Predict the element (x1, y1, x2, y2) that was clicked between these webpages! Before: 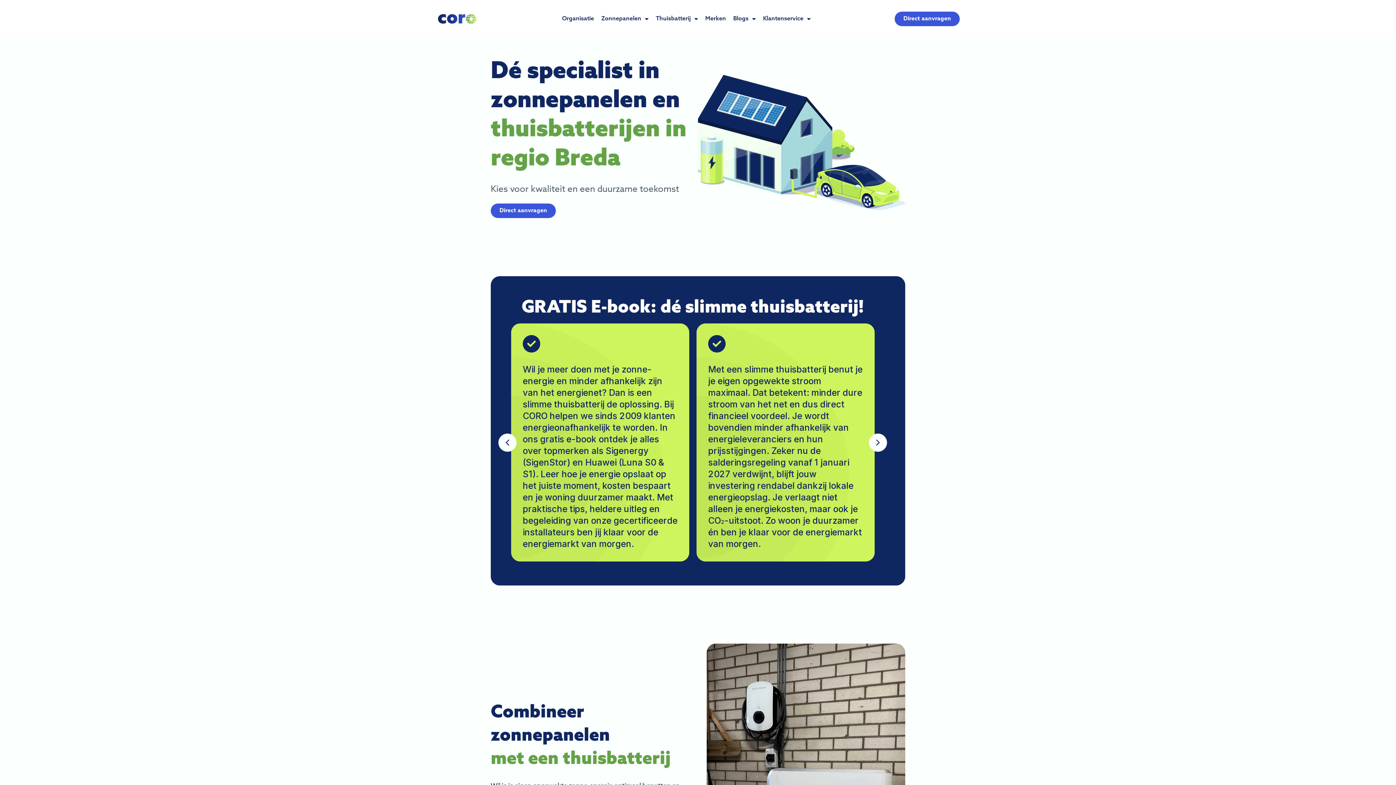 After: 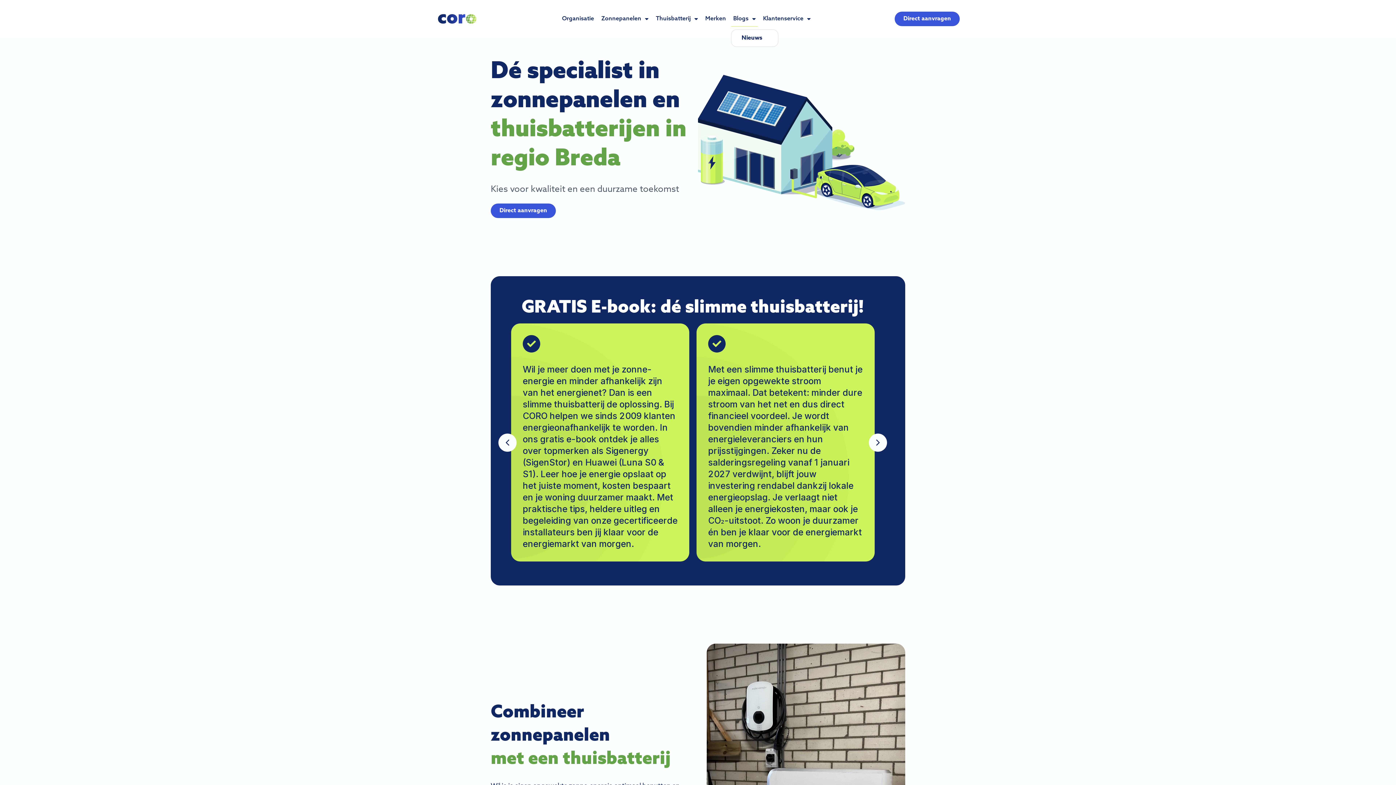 Action: bbox: (731, 11, 758, 26) label: Blogs